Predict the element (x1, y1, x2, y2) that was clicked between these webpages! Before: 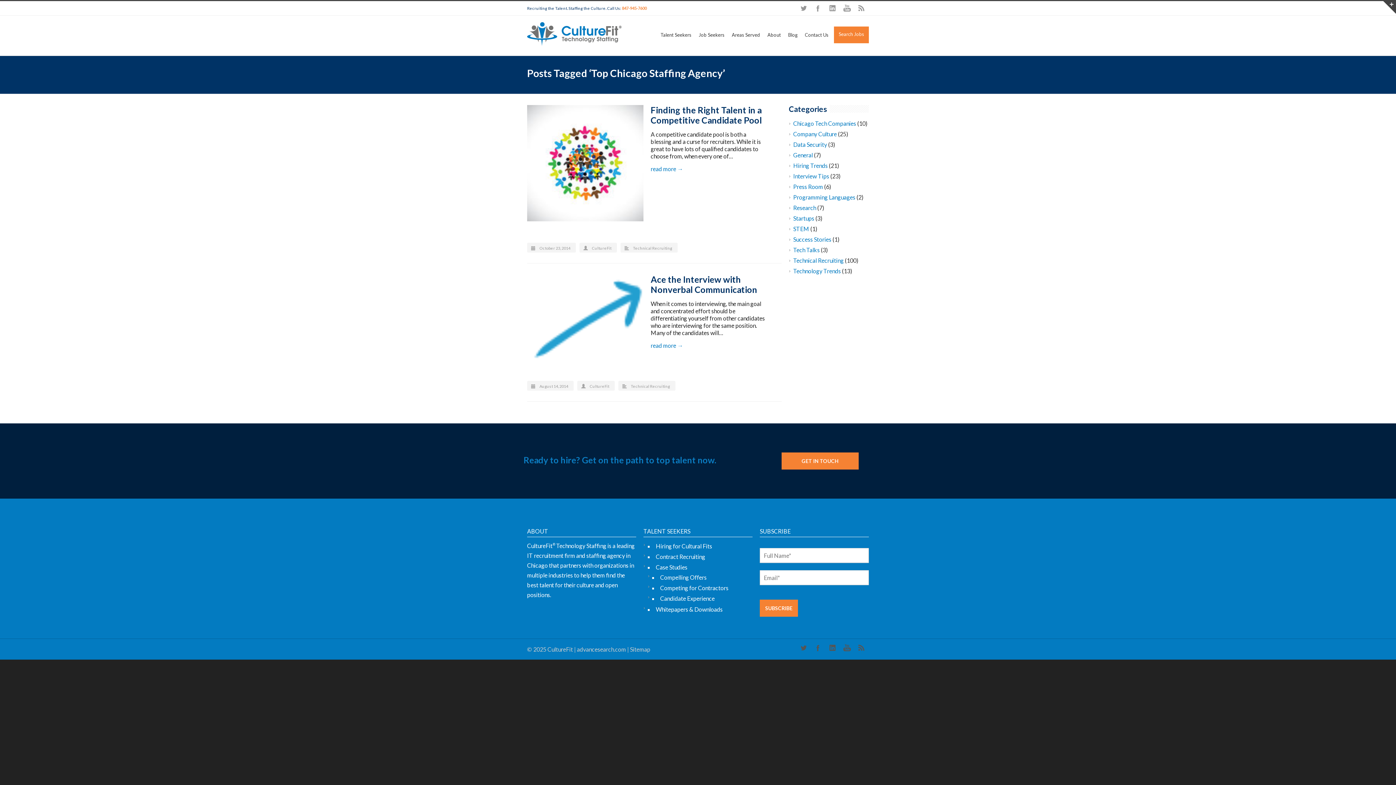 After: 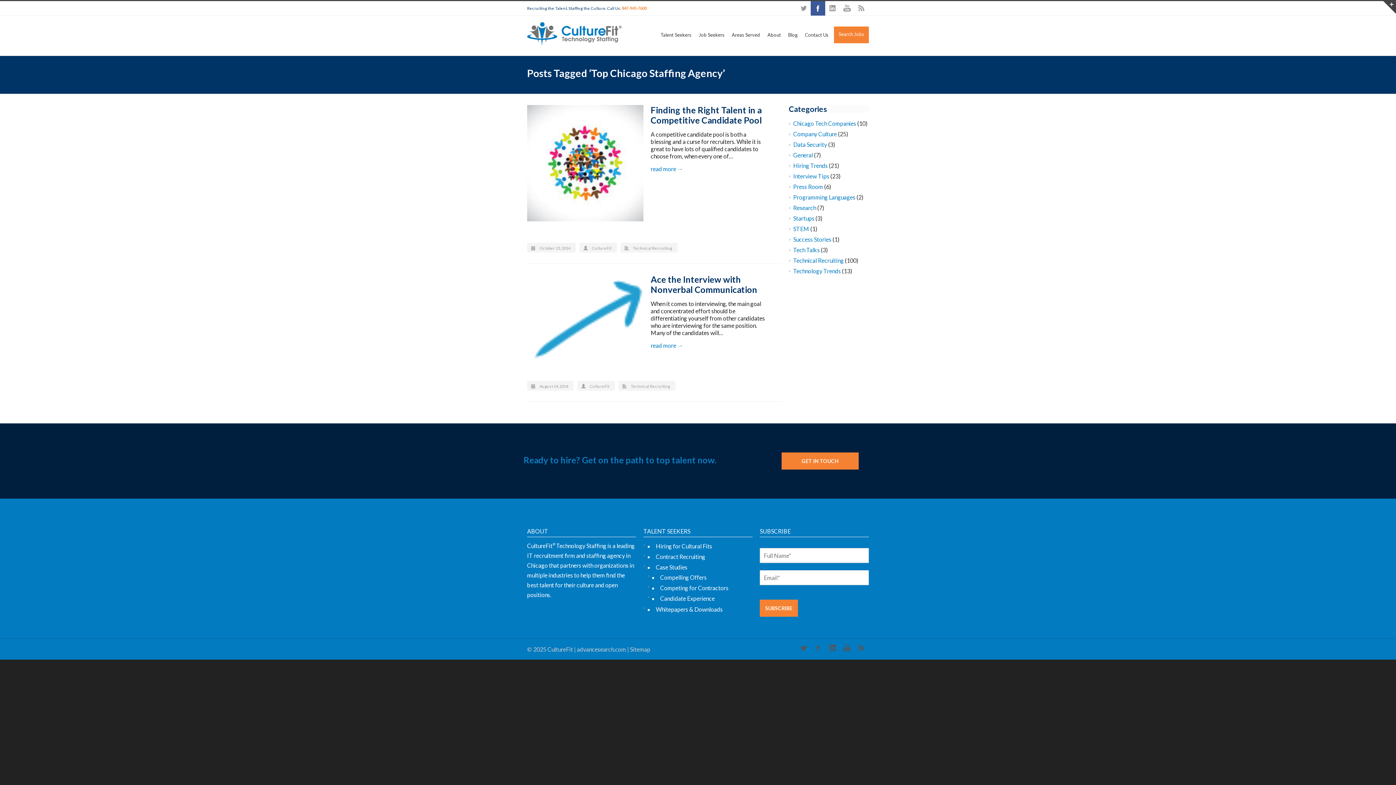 Action: bbox: (810, 1, 825, 15) label: Facebook